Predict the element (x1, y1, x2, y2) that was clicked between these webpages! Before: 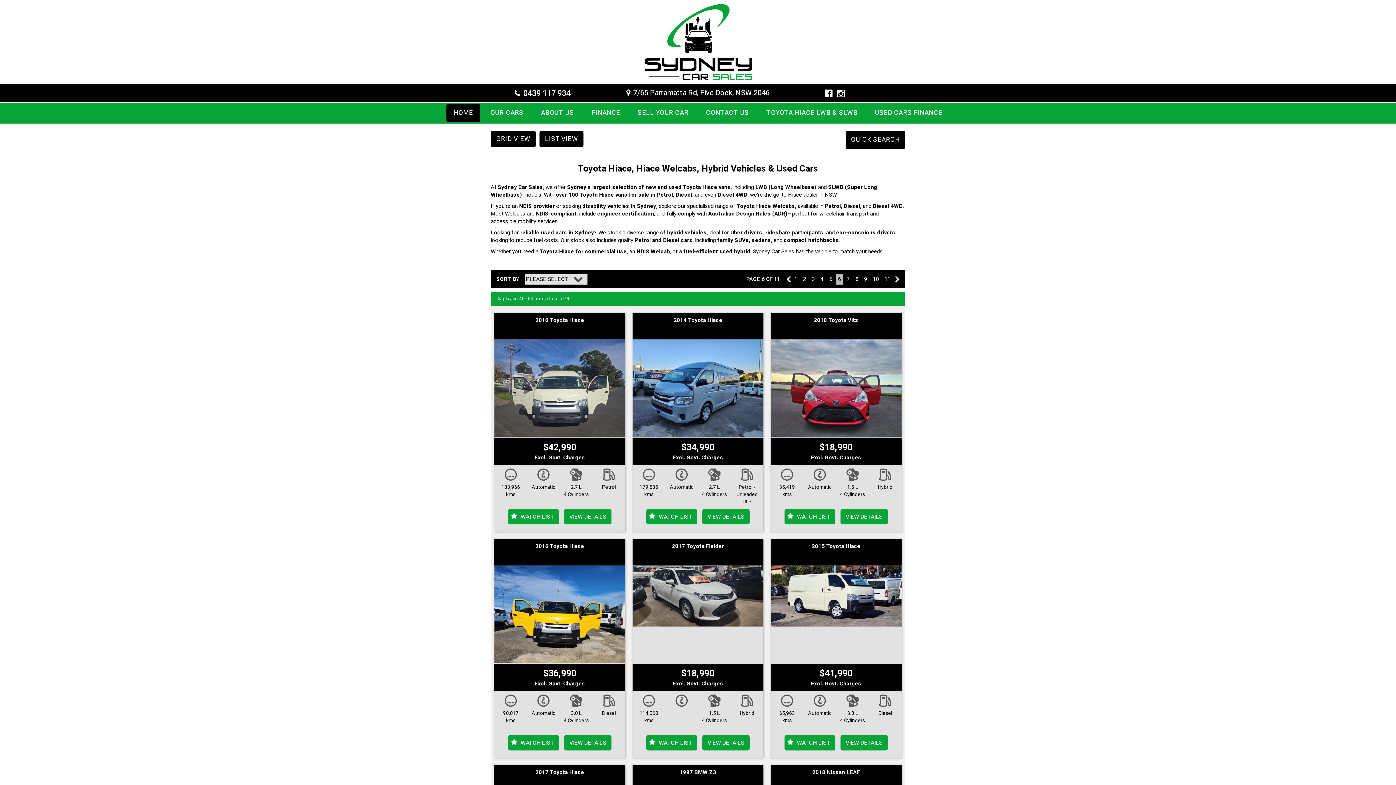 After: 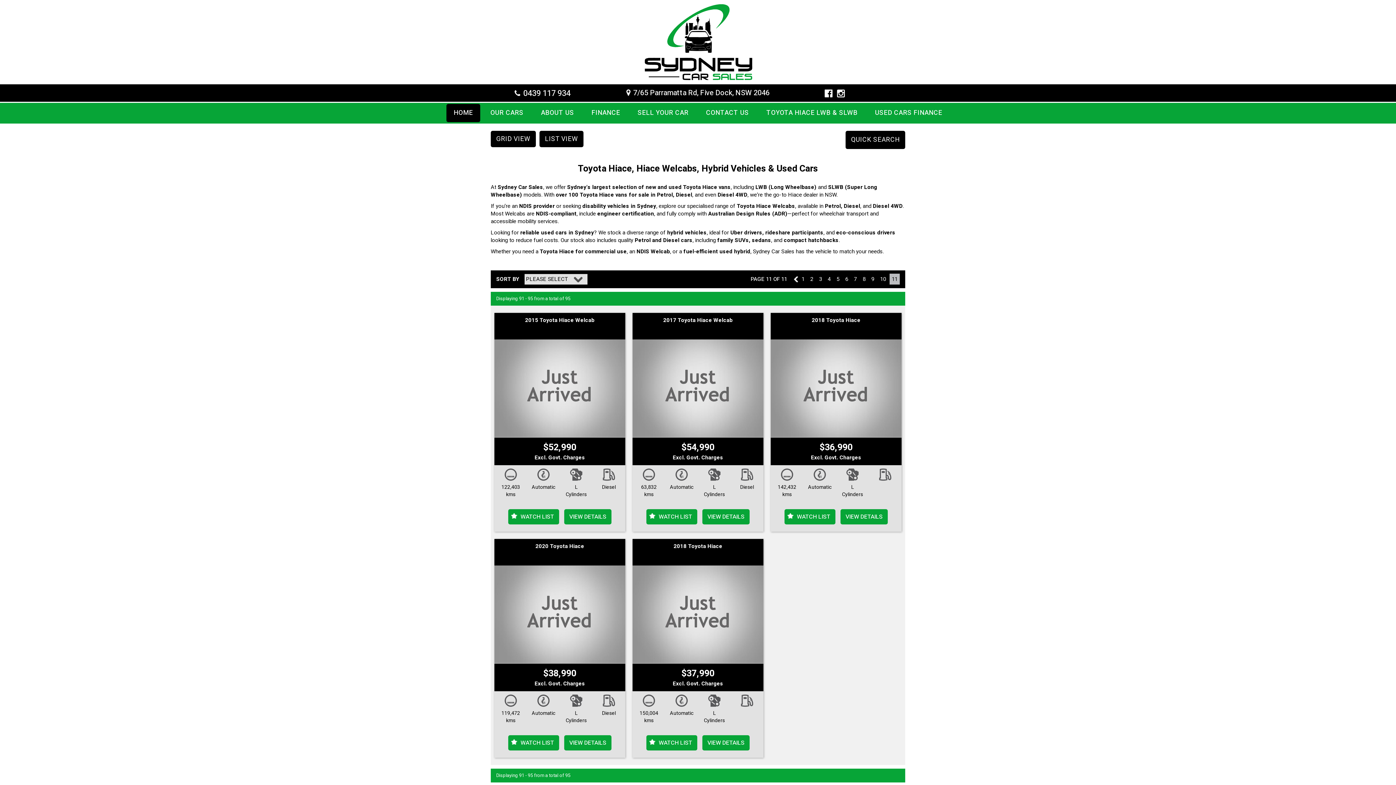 Action: bbox: (882, 273, 892, 284) label: 11